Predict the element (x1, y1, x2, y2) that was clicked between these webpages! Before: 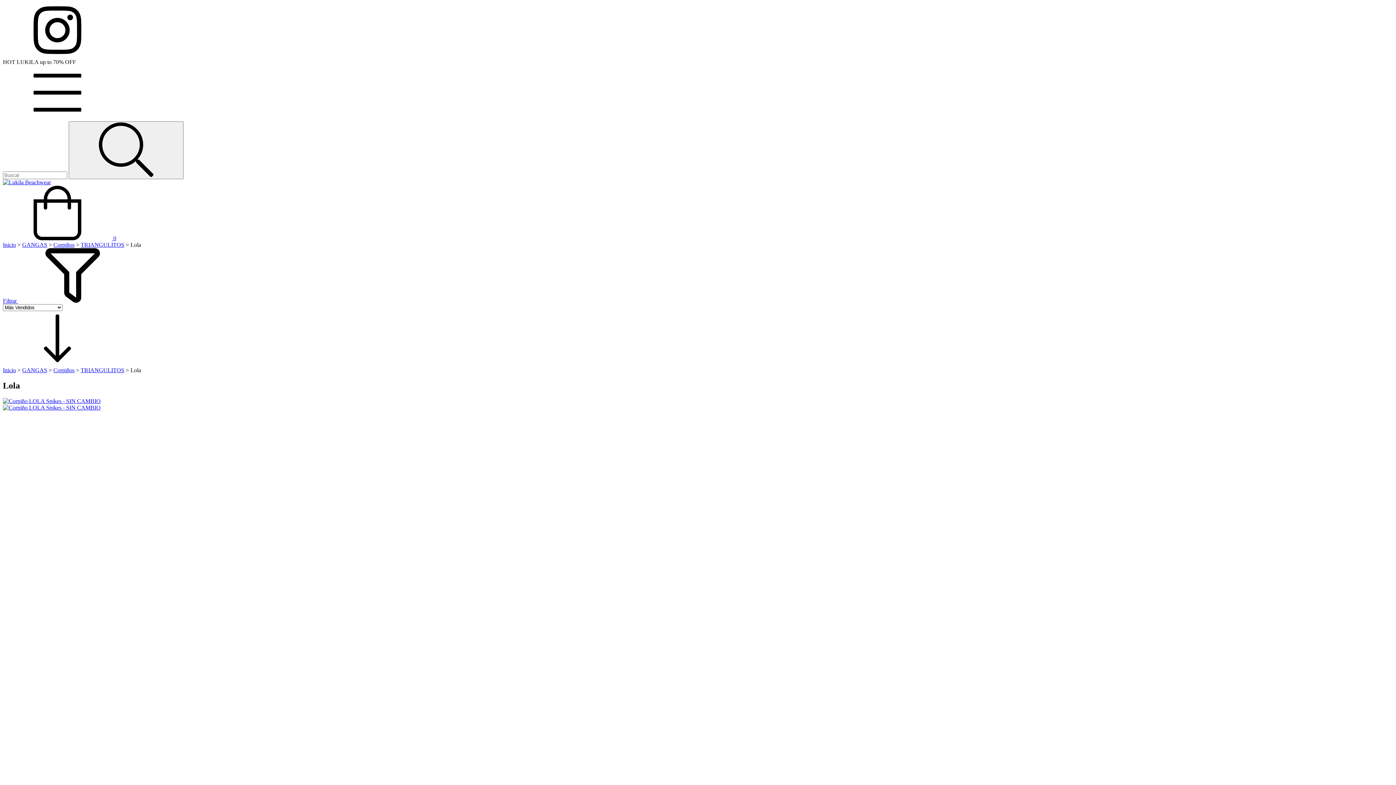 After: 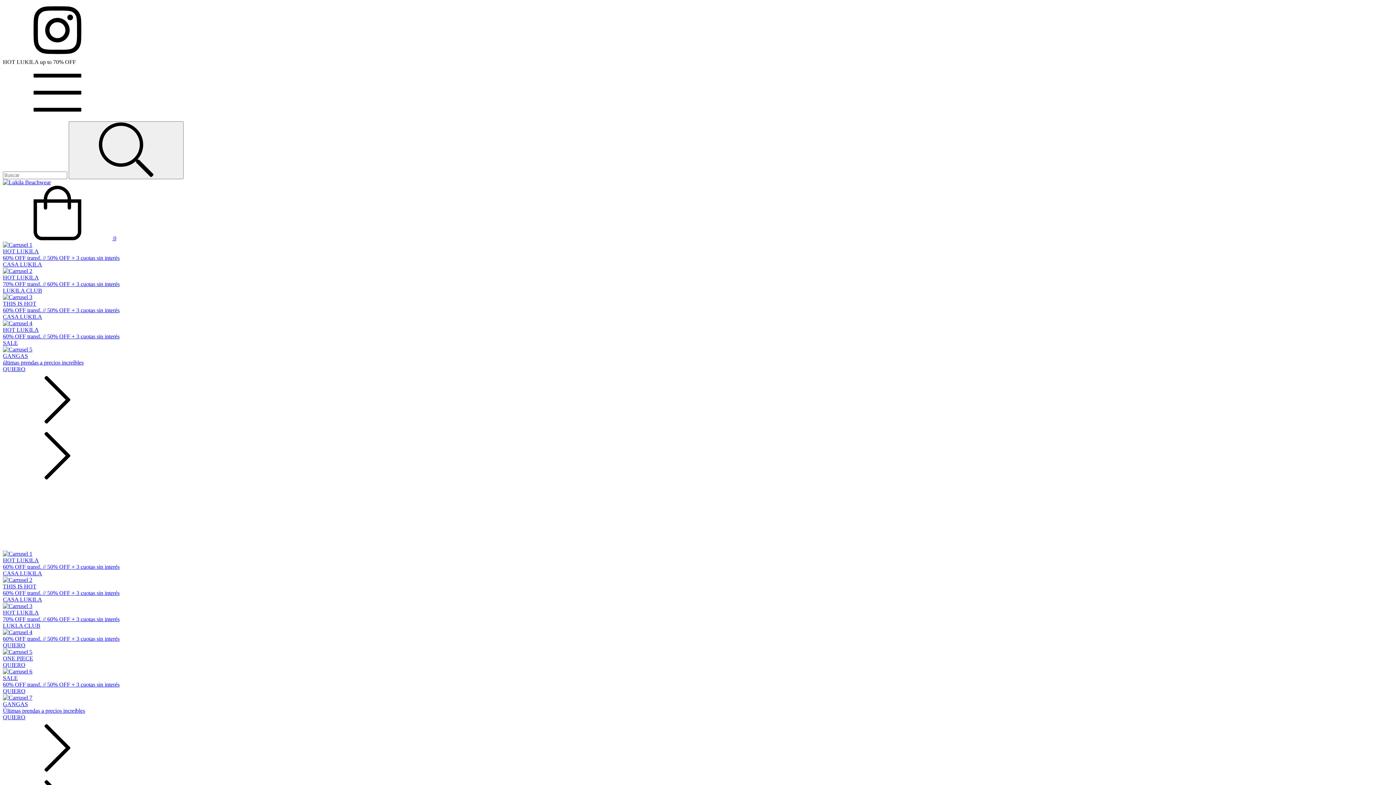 Action: label: Inicio bbox: (2, 241, 16, 248)